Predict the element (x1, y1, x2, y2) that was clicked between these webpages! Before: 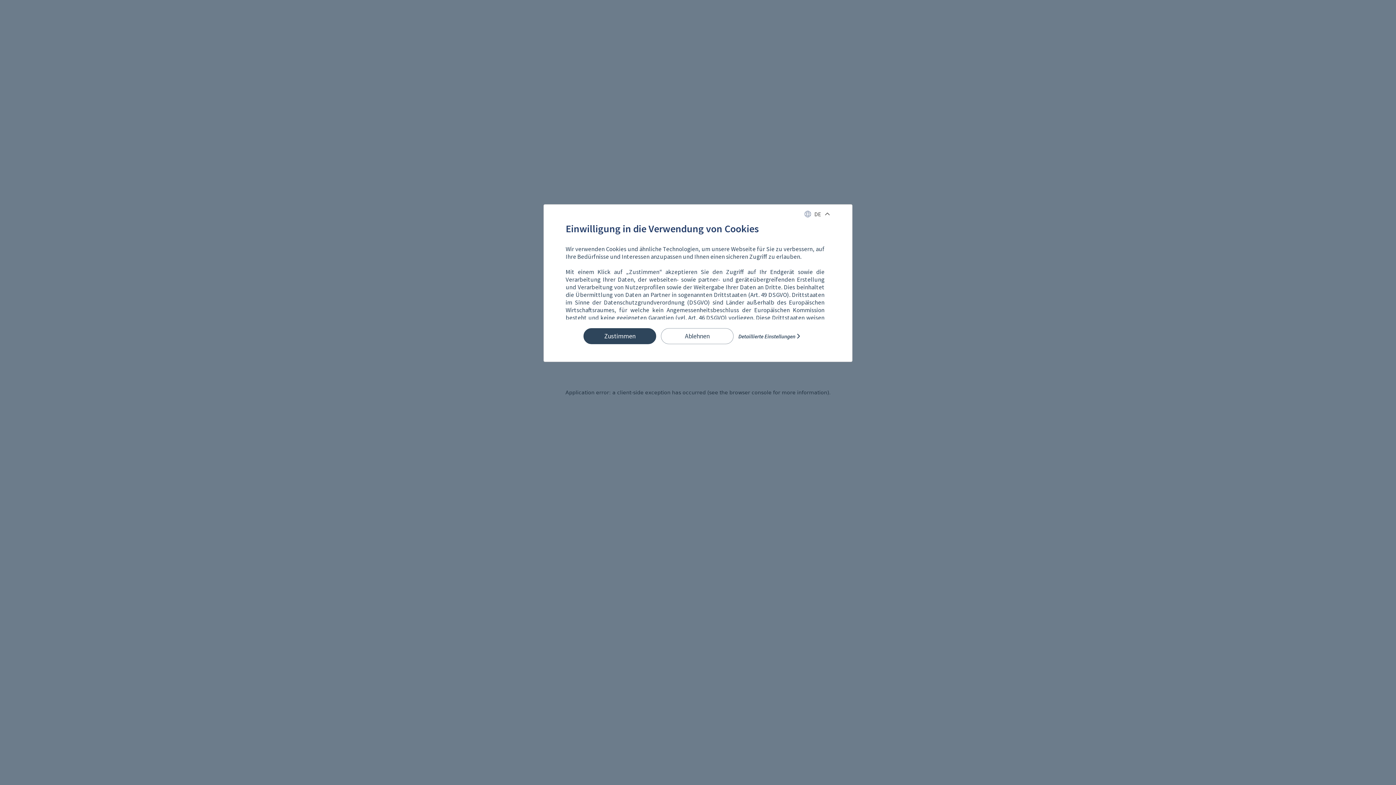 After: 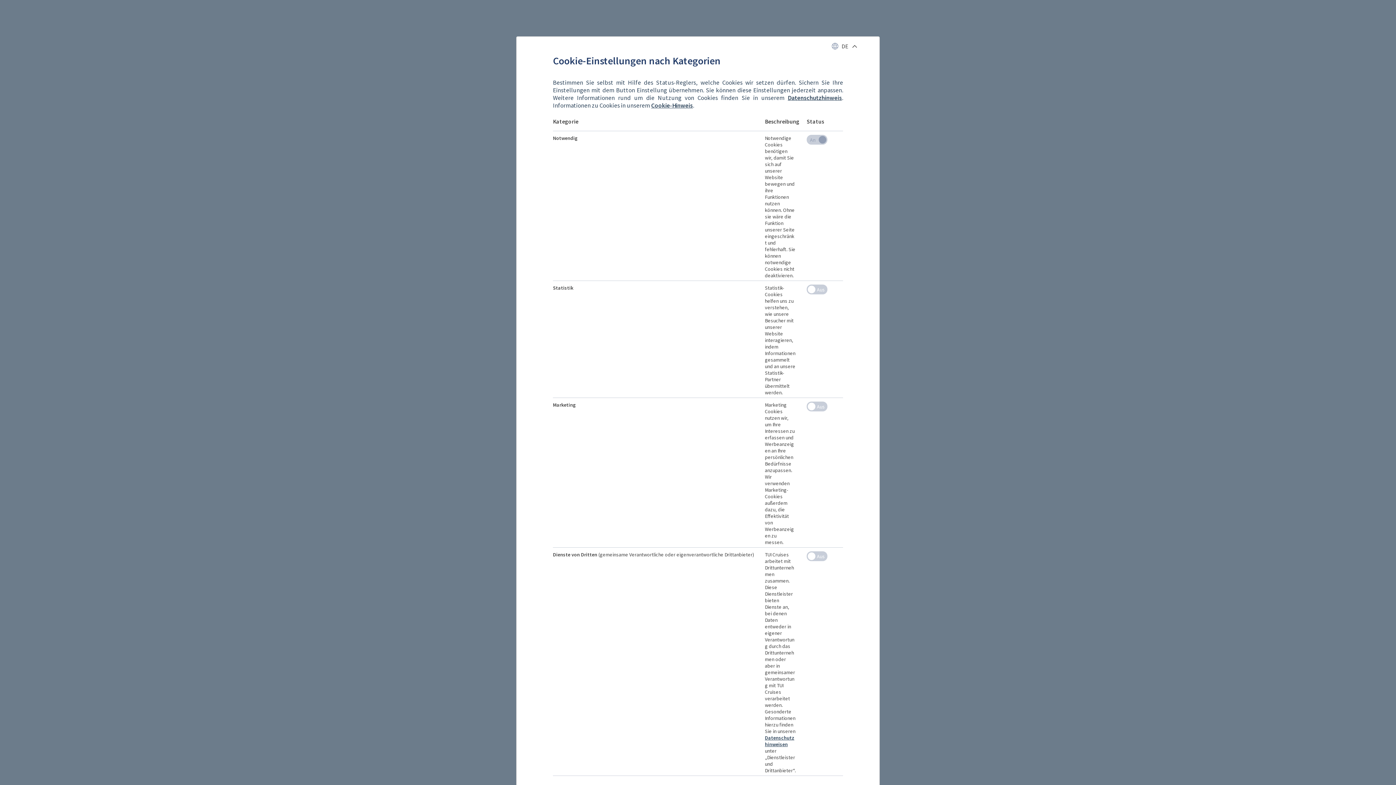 Action: bbox: (739, 331, 808, 337) label: Detaillierte Einstellungen